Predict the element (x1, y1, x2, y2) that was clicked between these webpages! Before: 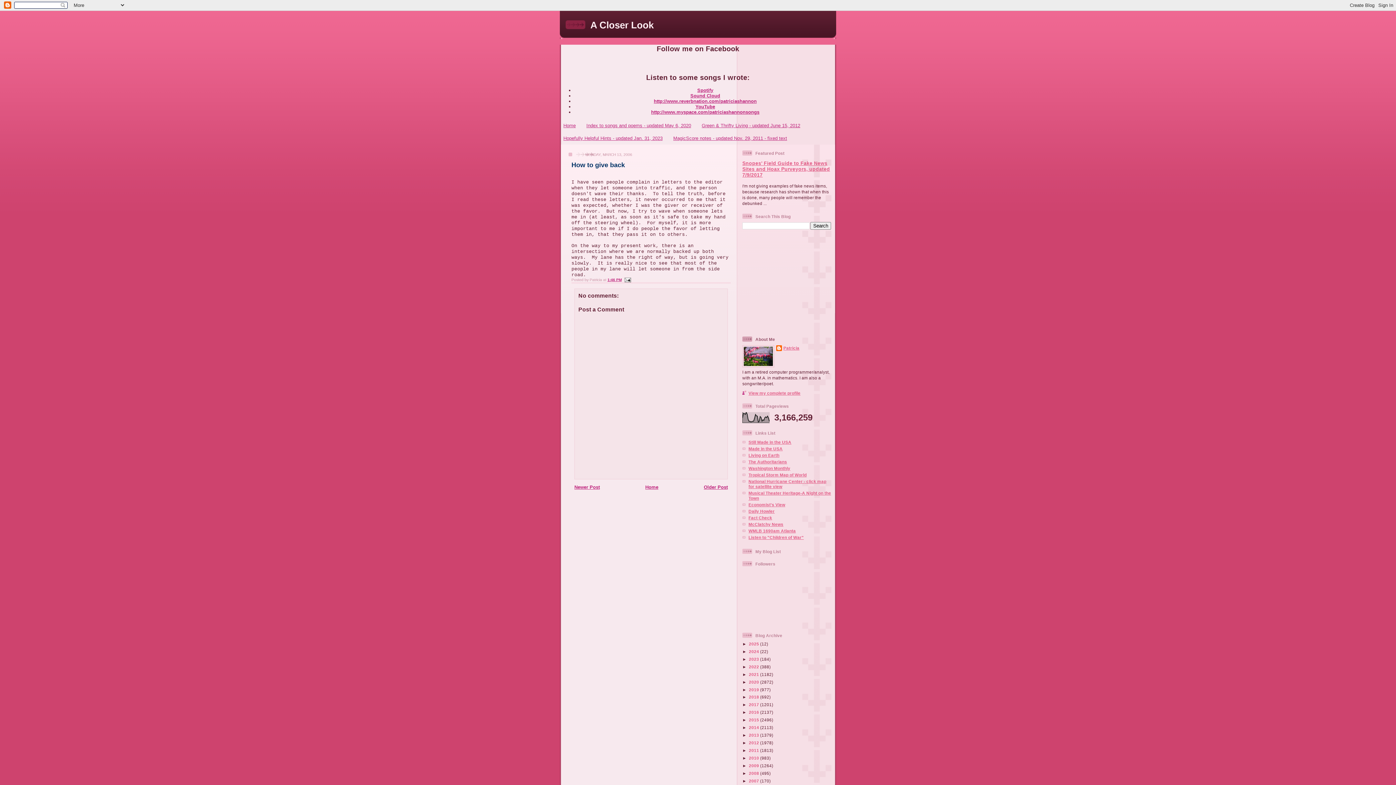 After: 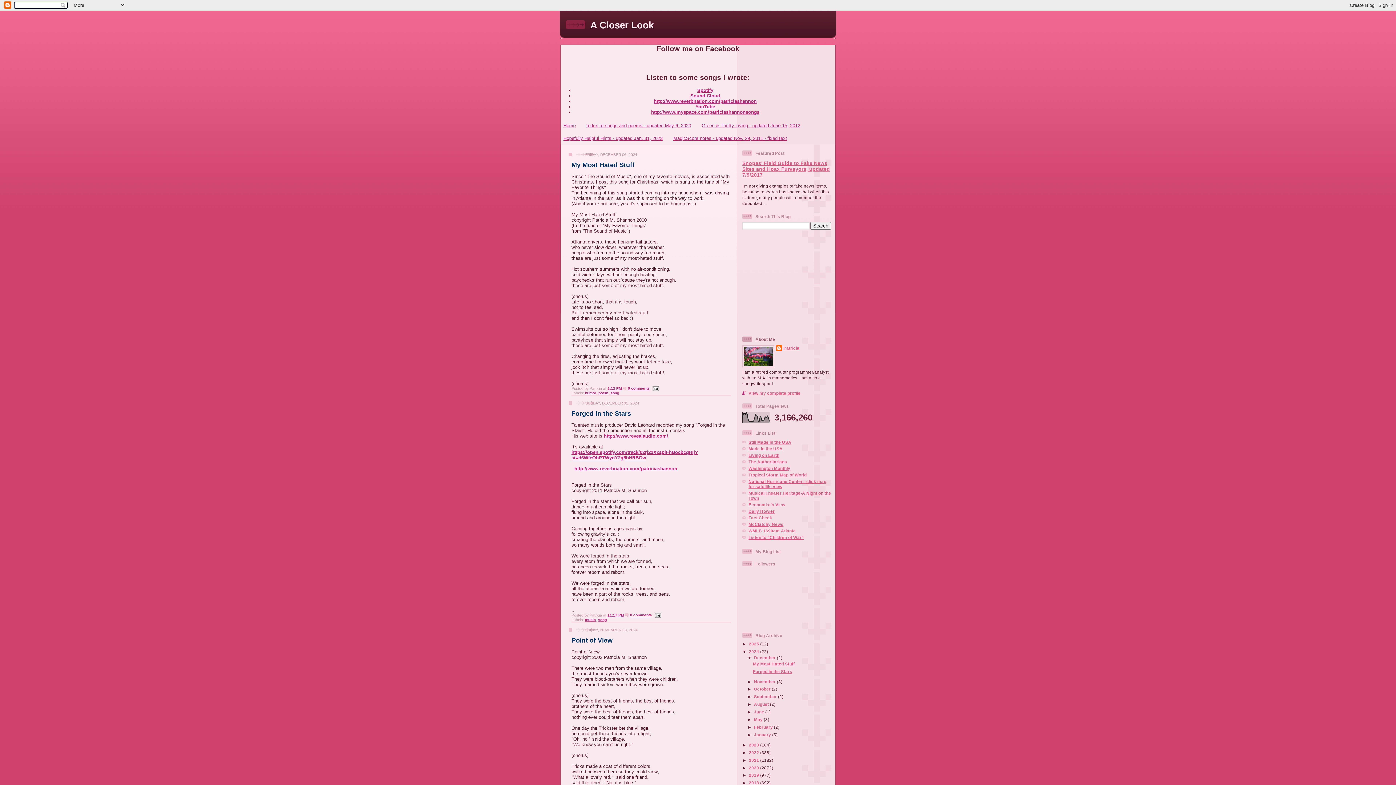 Action: label: 2024  bbox: (749, 649, 760, 654)